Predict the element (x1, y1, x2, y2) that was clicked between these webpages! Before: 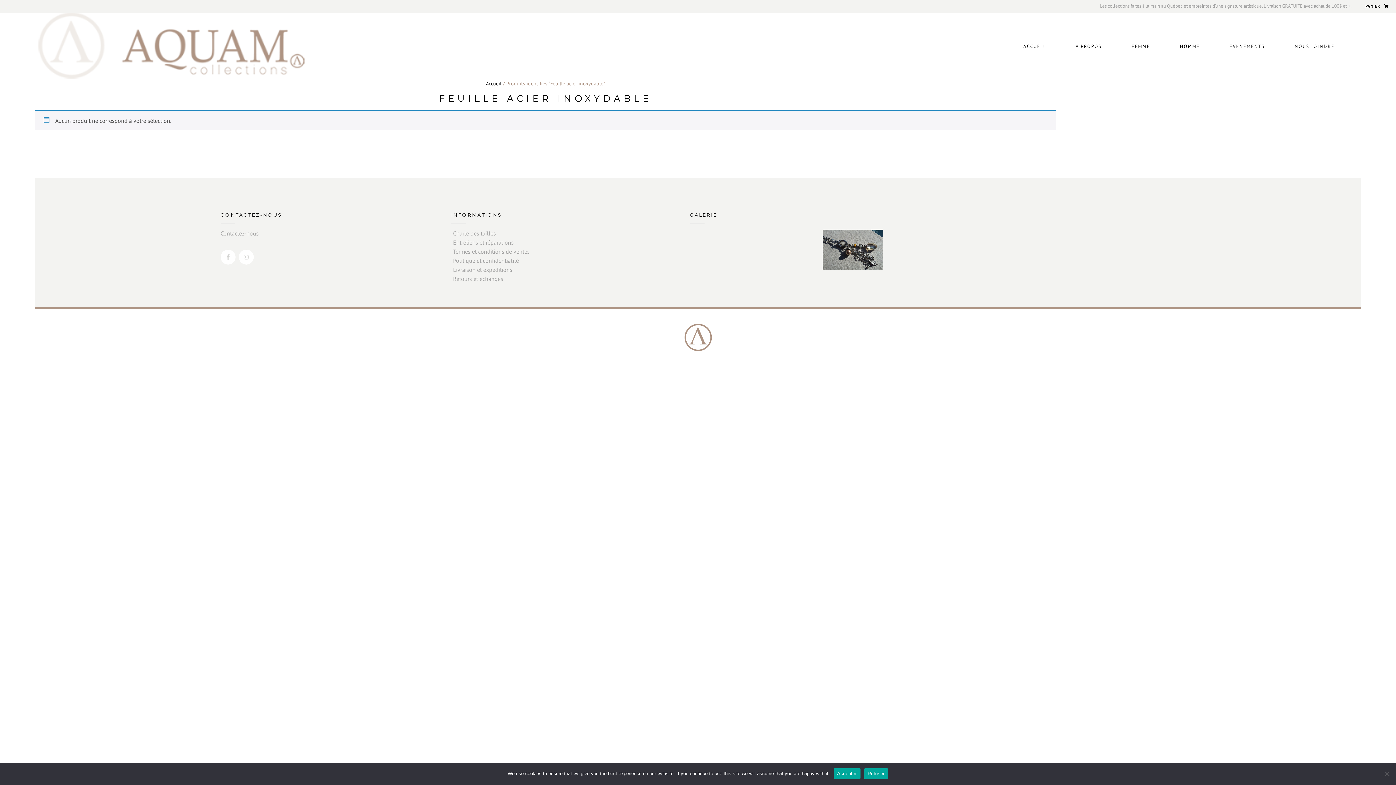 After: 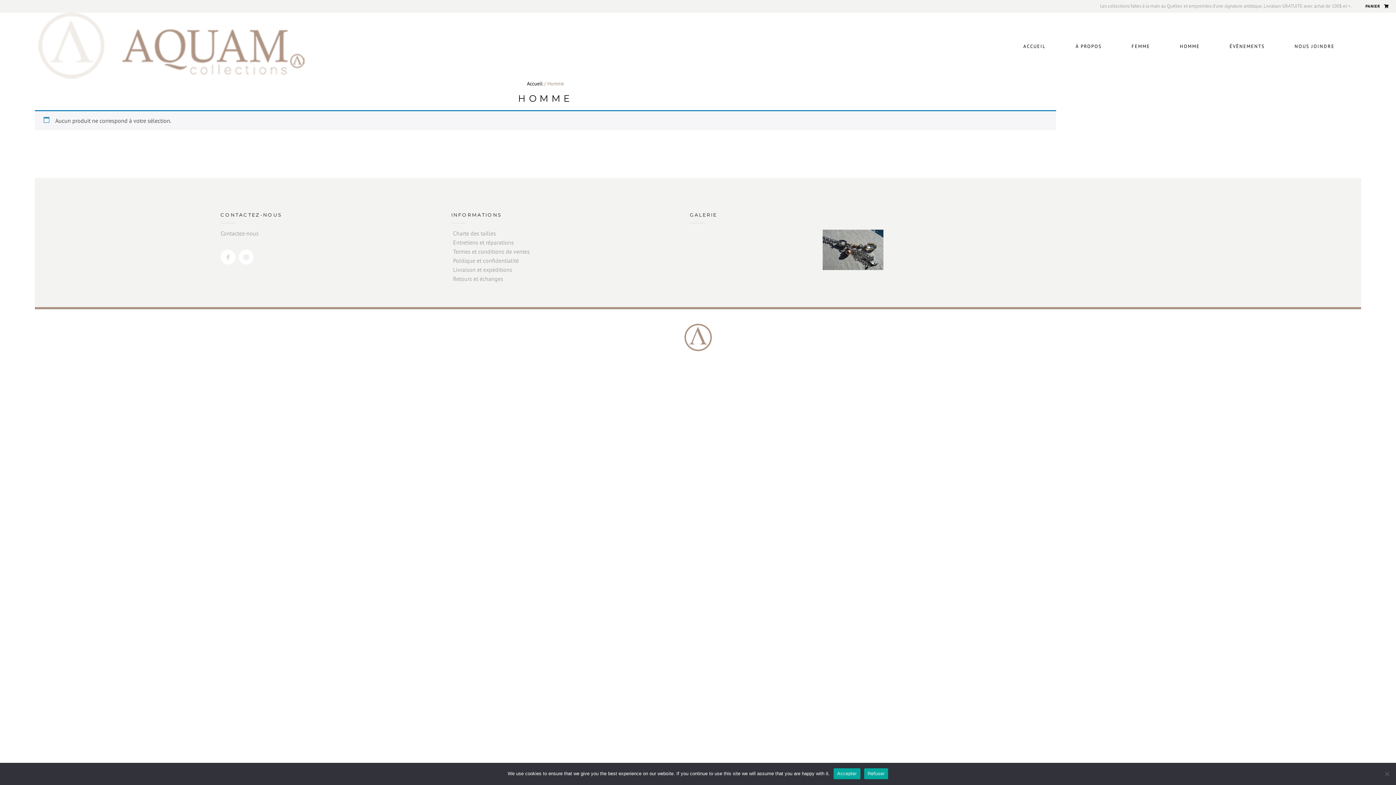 Action: bbox: (1173, 28, 1206, 64) label: HOMME